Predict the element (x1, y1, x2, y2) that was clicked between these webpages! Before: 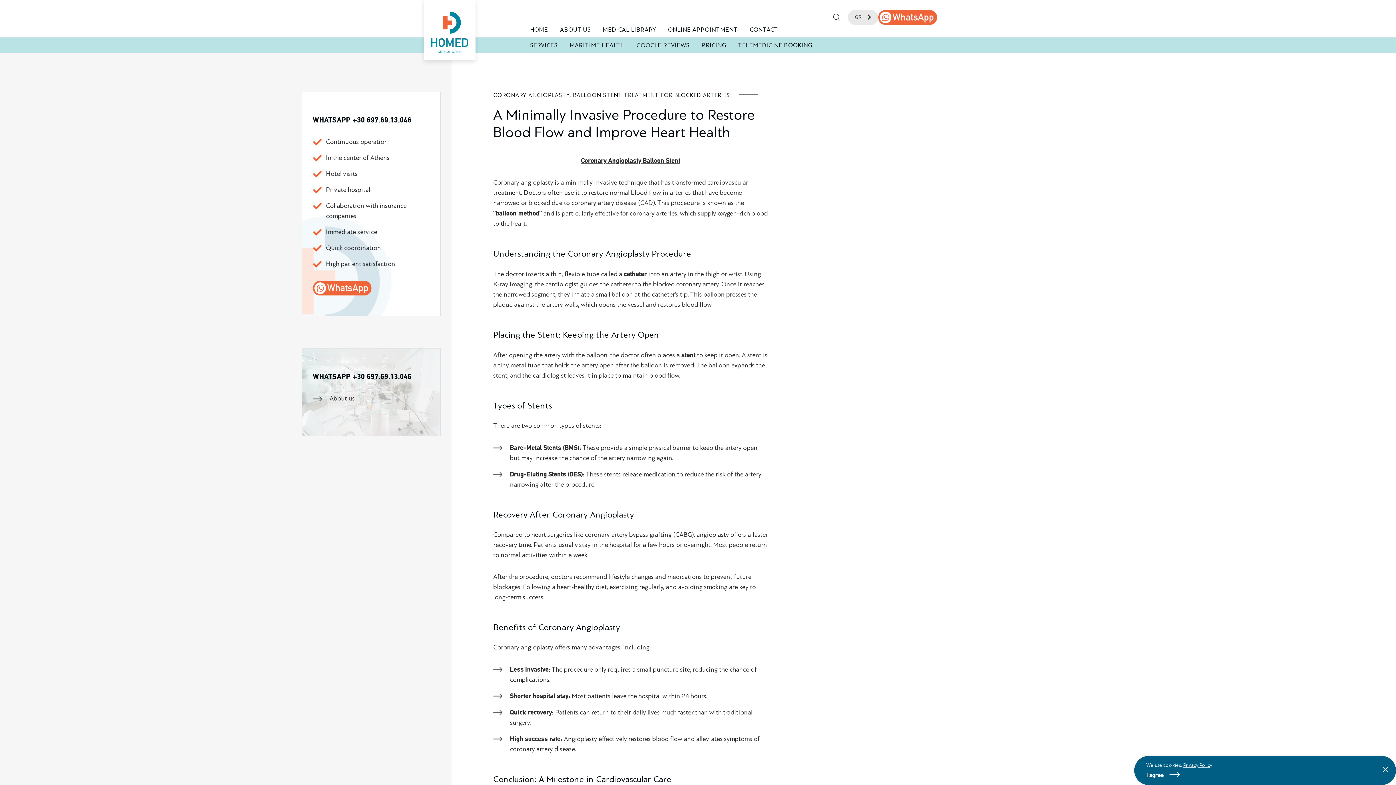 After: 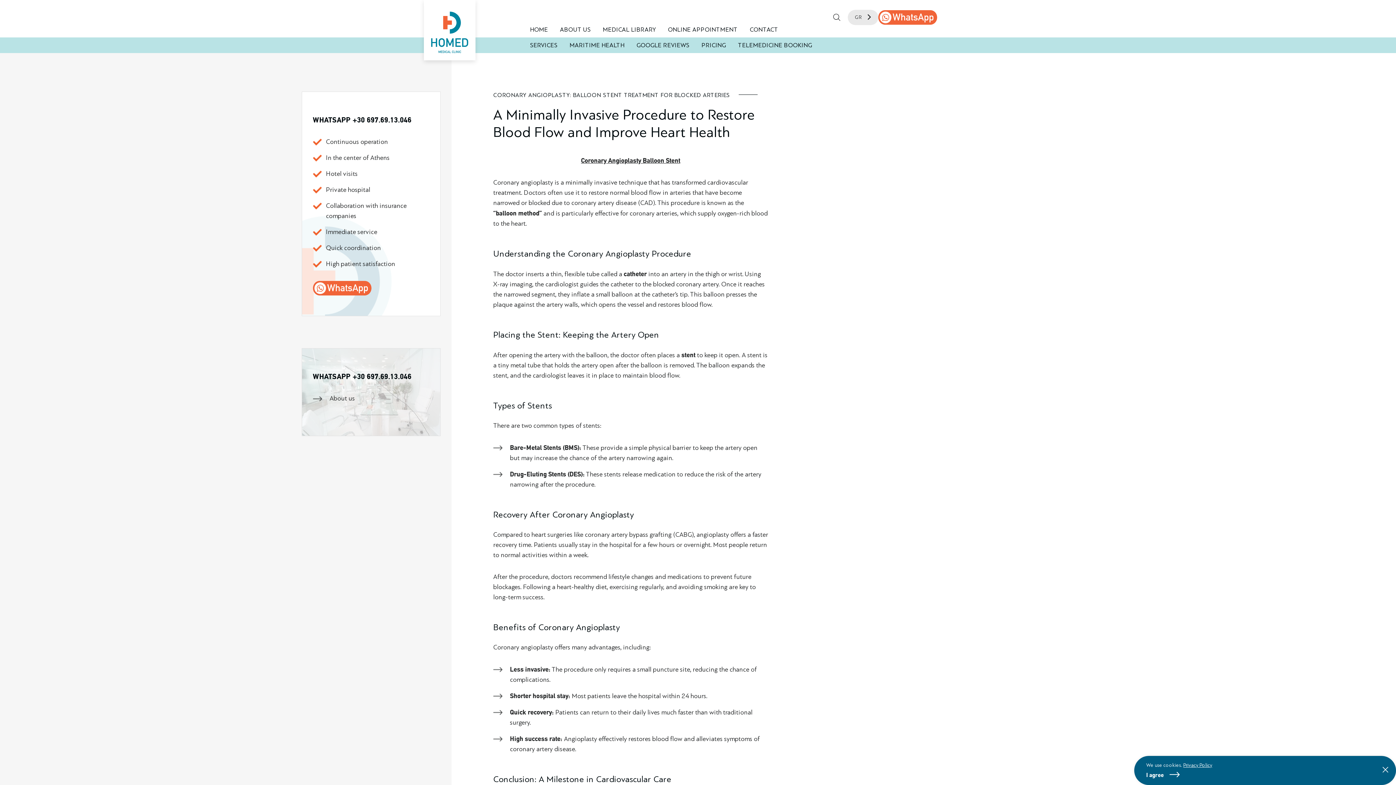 Action: bbox: (312, 281, 371, 295) label: call us